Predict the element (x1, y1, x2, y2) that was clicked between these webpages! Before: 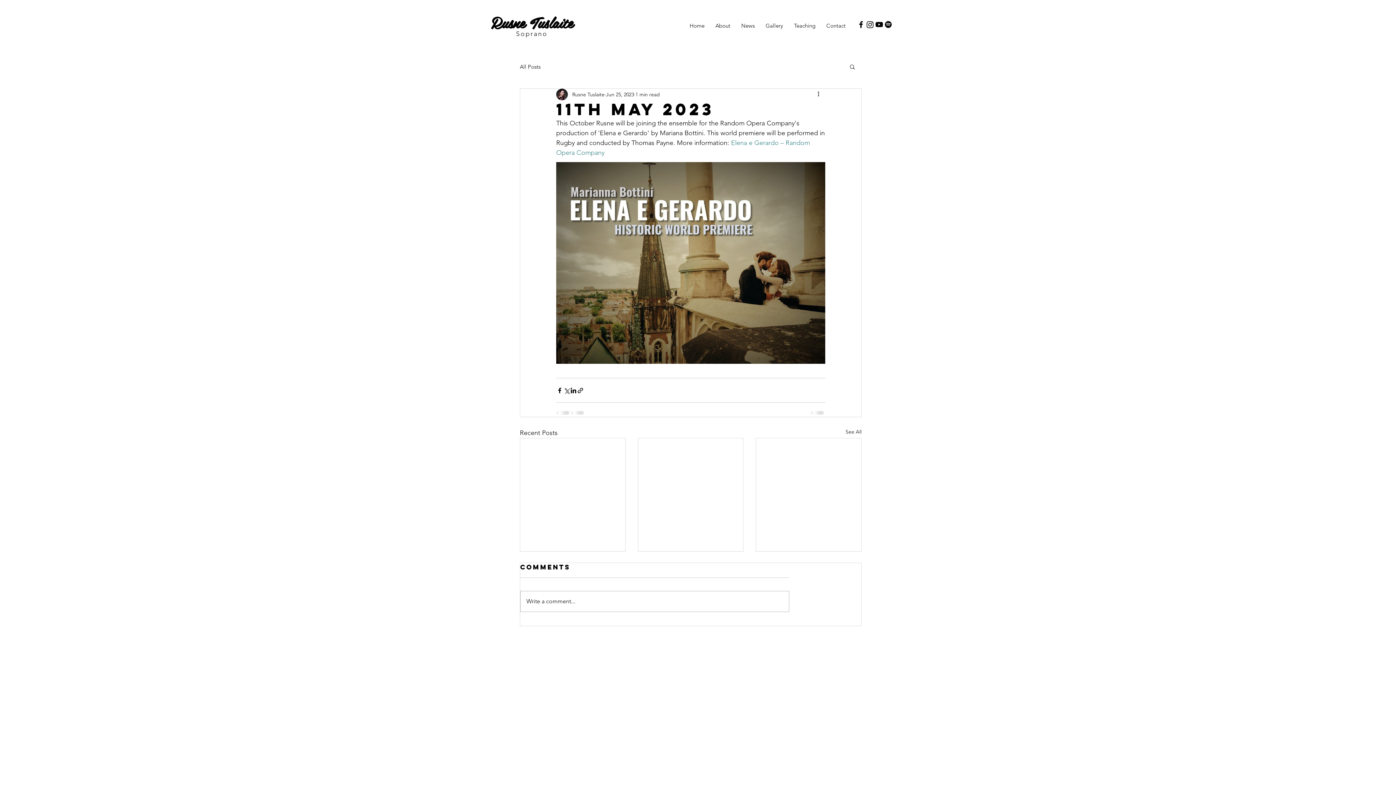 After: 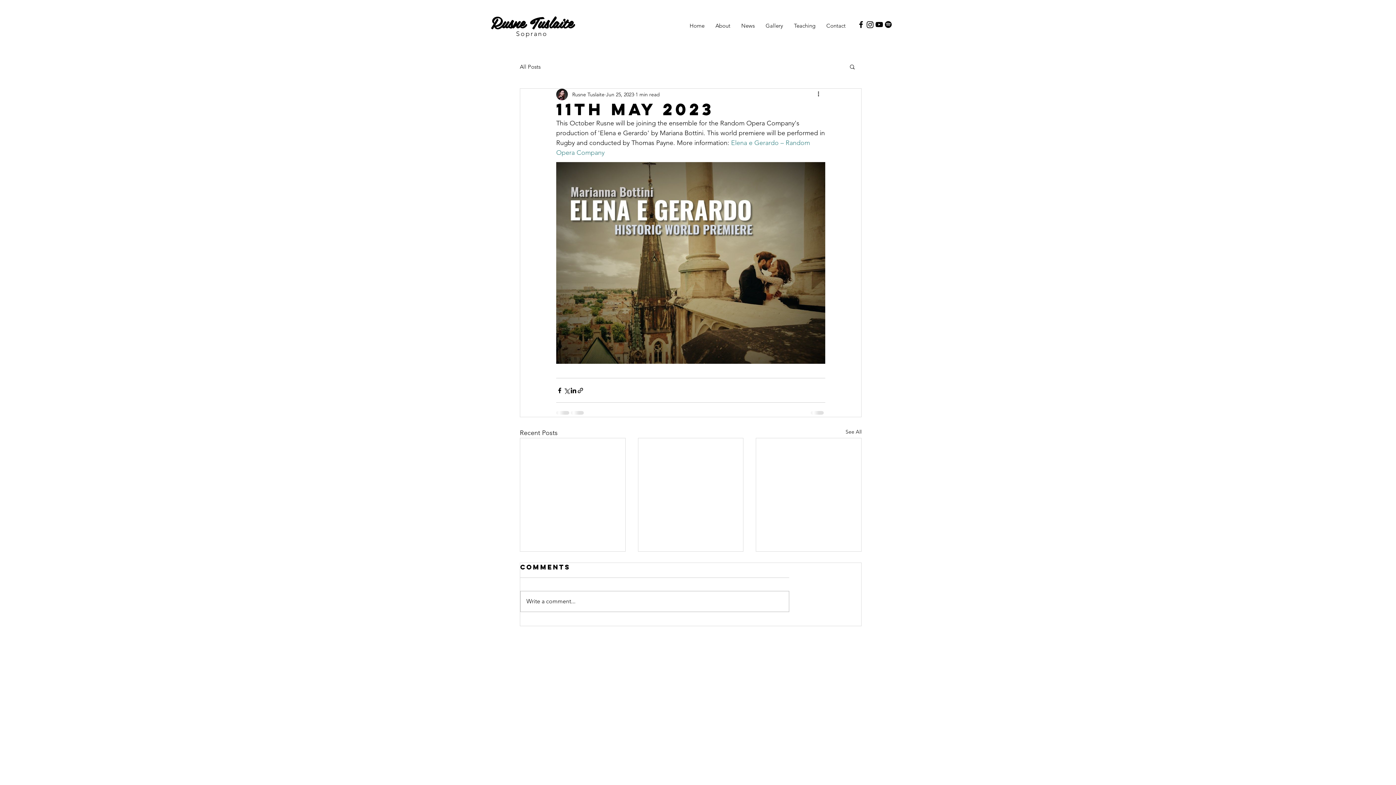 Action: label: Facebook bbox: (856, 20, 865, 29)